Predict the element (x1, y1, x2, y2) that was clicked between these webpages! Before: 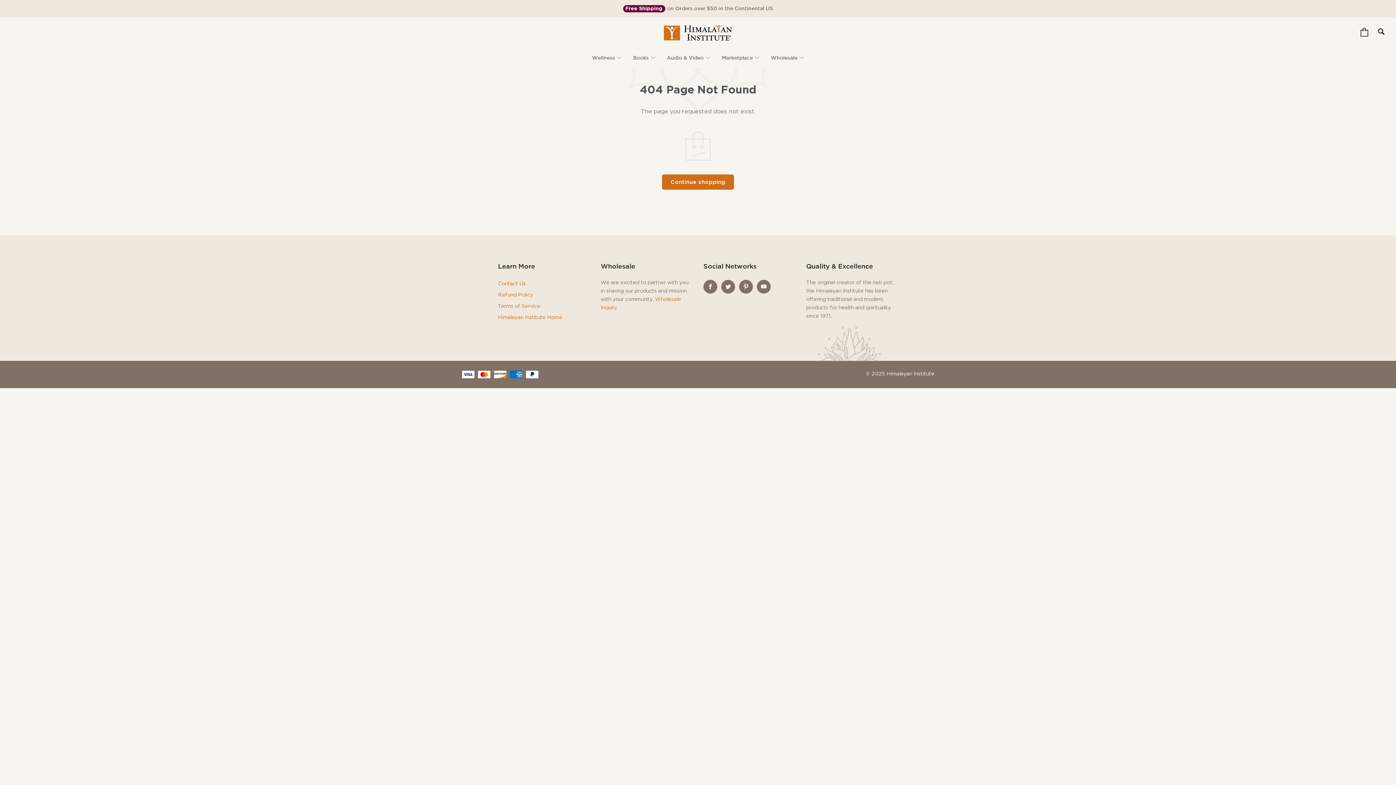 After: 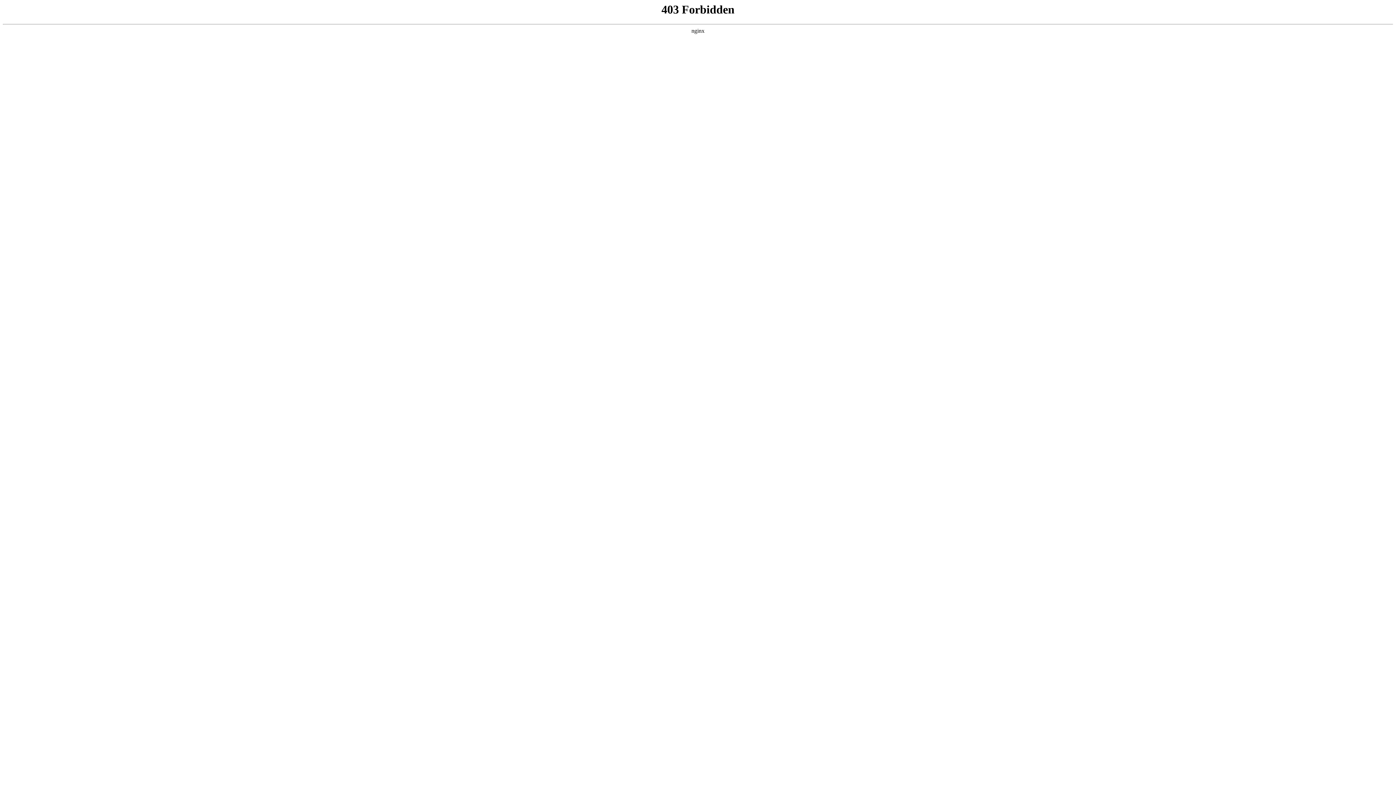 Action: label: Himalayan Institute Home bbox: (498, 315, 562, 320)